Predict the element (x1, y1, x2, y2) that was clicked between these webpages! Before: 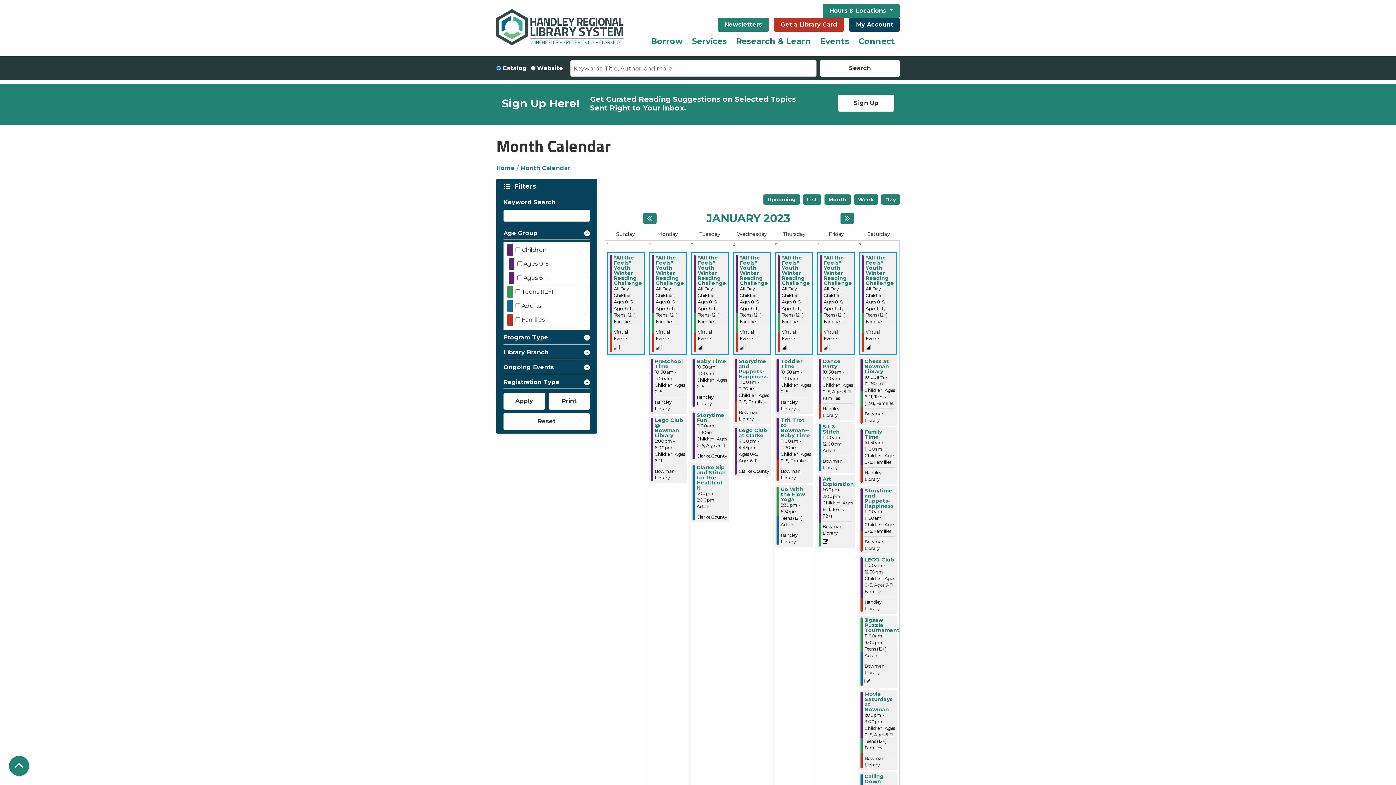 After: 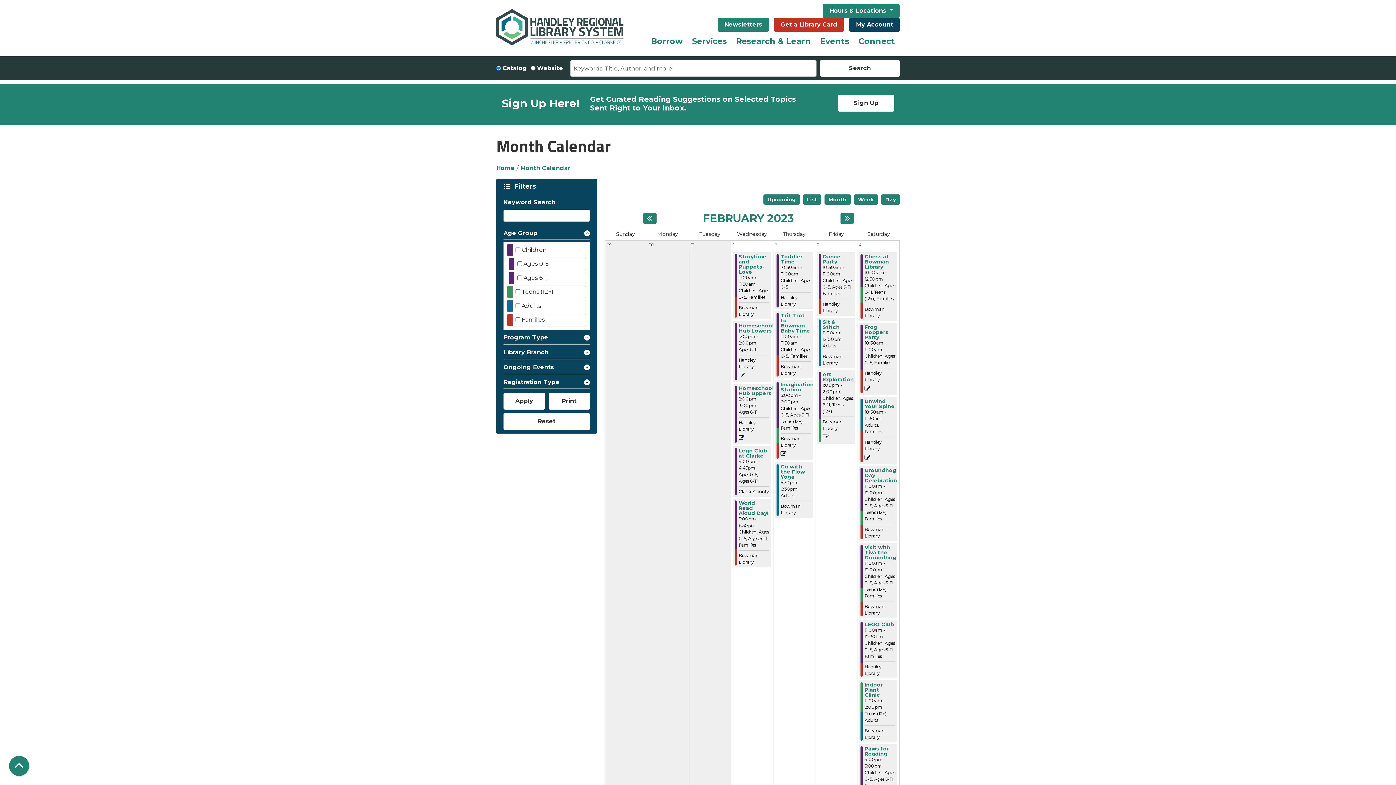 Action: bbox: (840, 213, 854, 224) label: Next month